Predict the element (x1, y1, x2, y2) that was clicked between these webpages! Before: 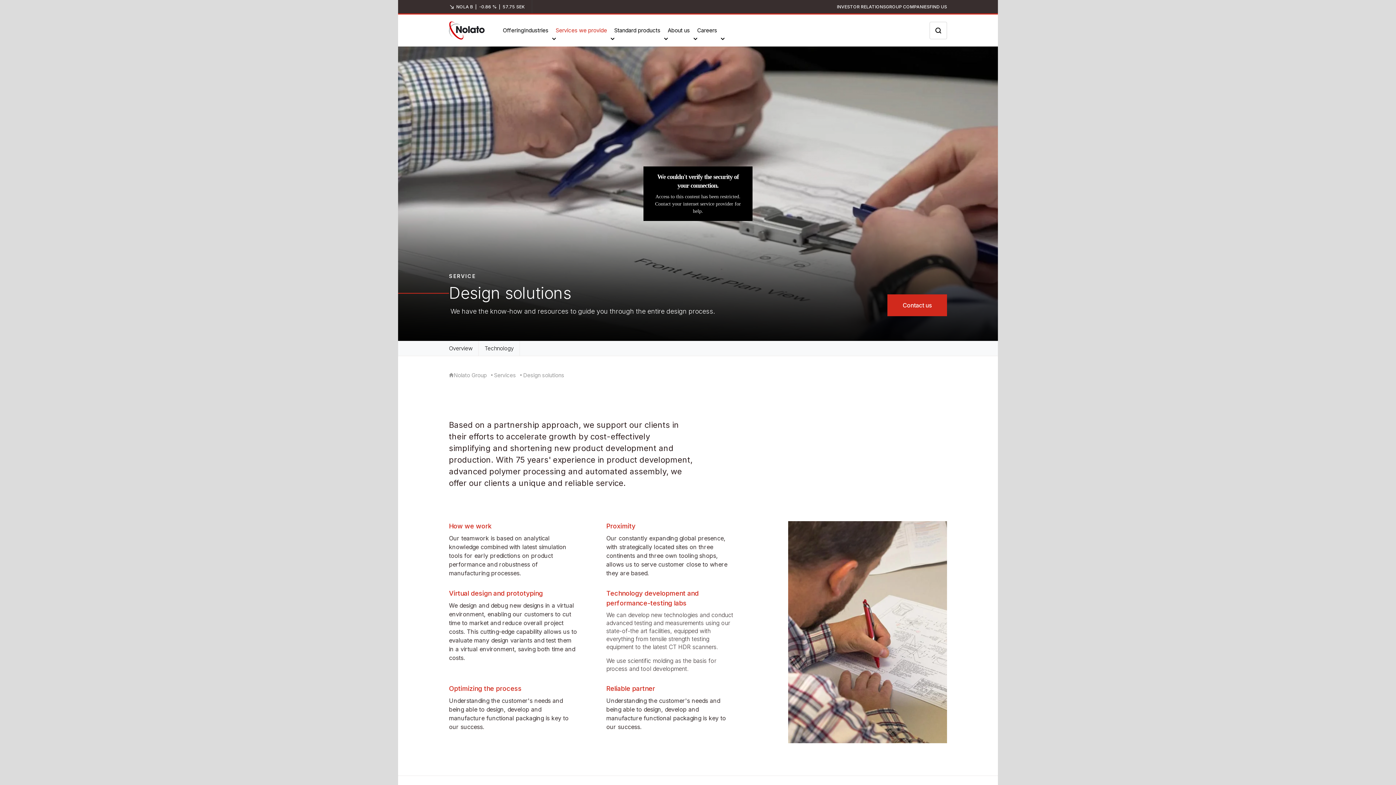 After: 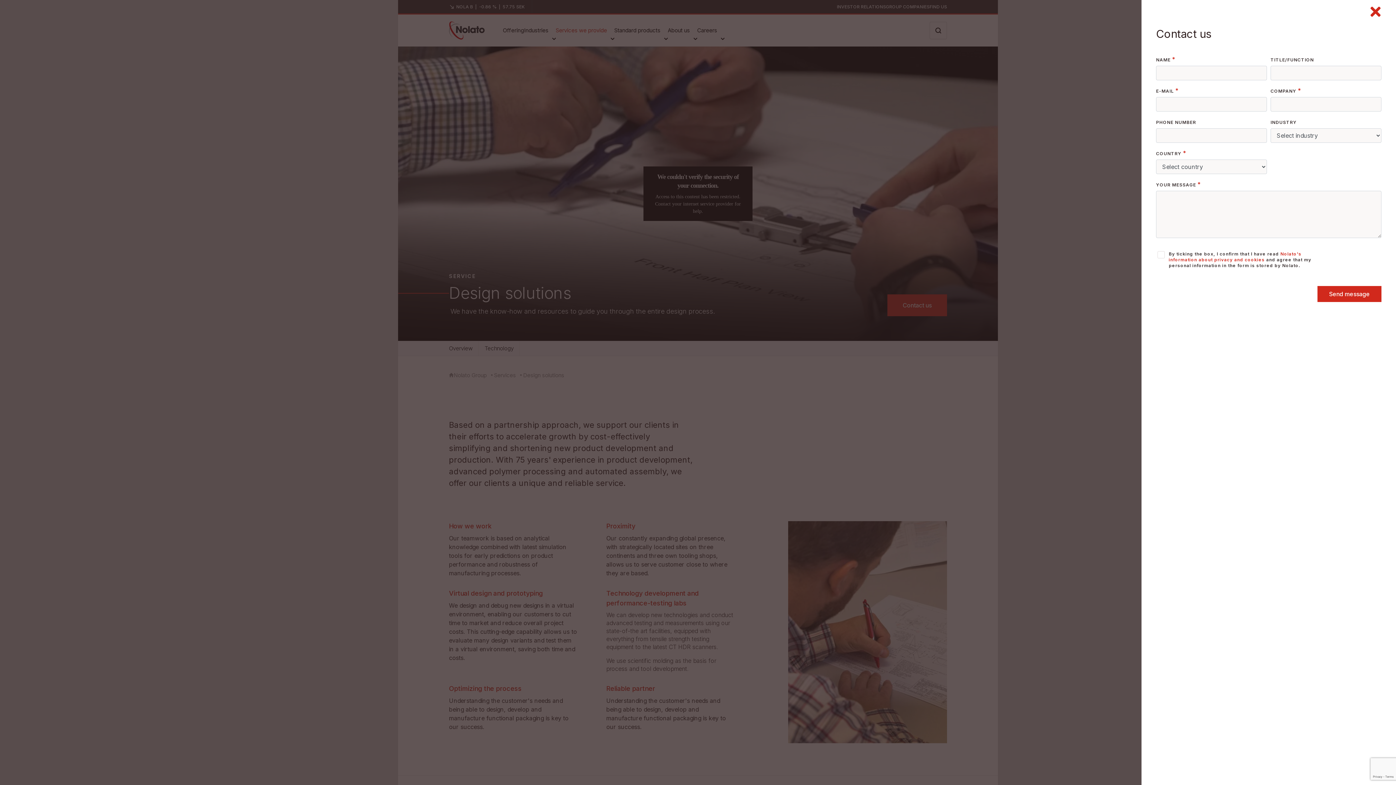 Action: label: Contact us bbox: (887, 294, 947, 316)